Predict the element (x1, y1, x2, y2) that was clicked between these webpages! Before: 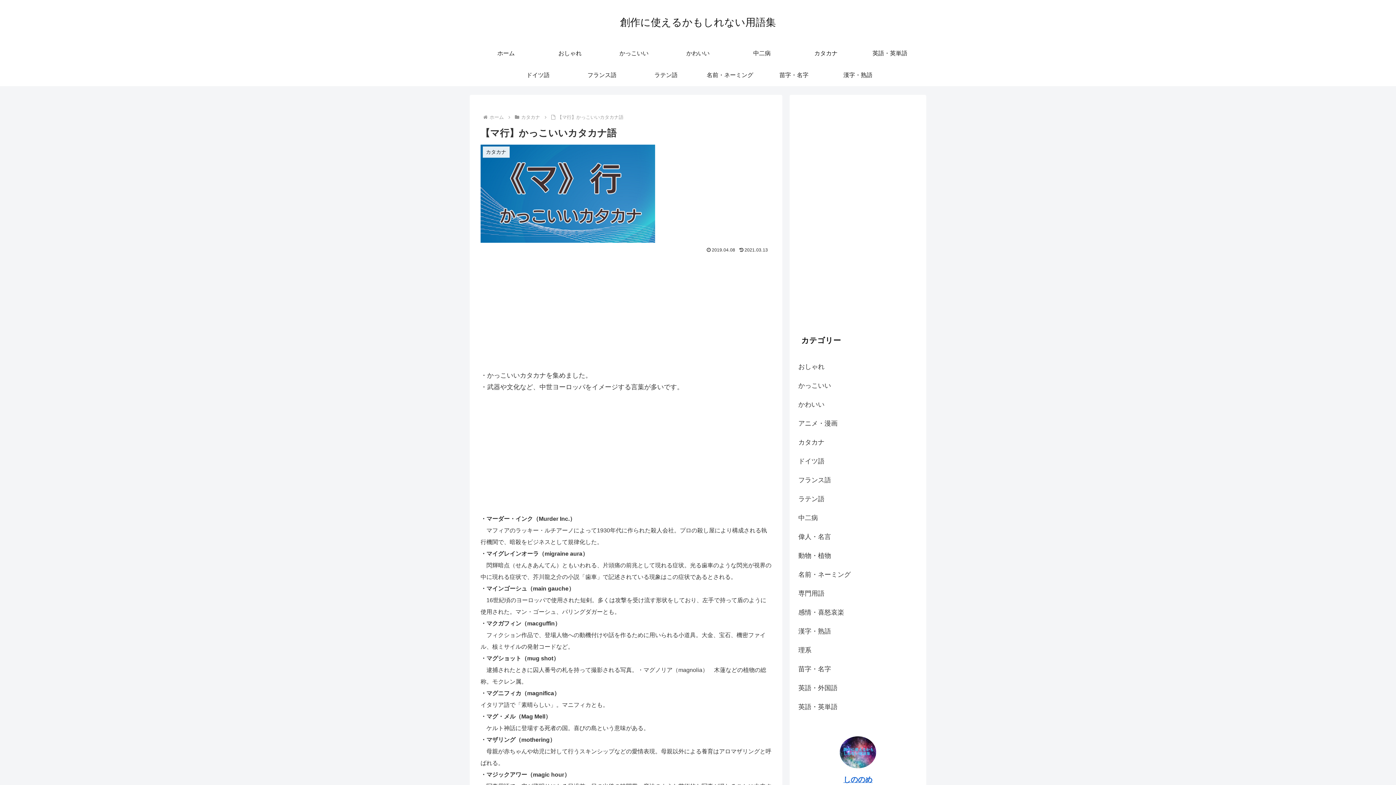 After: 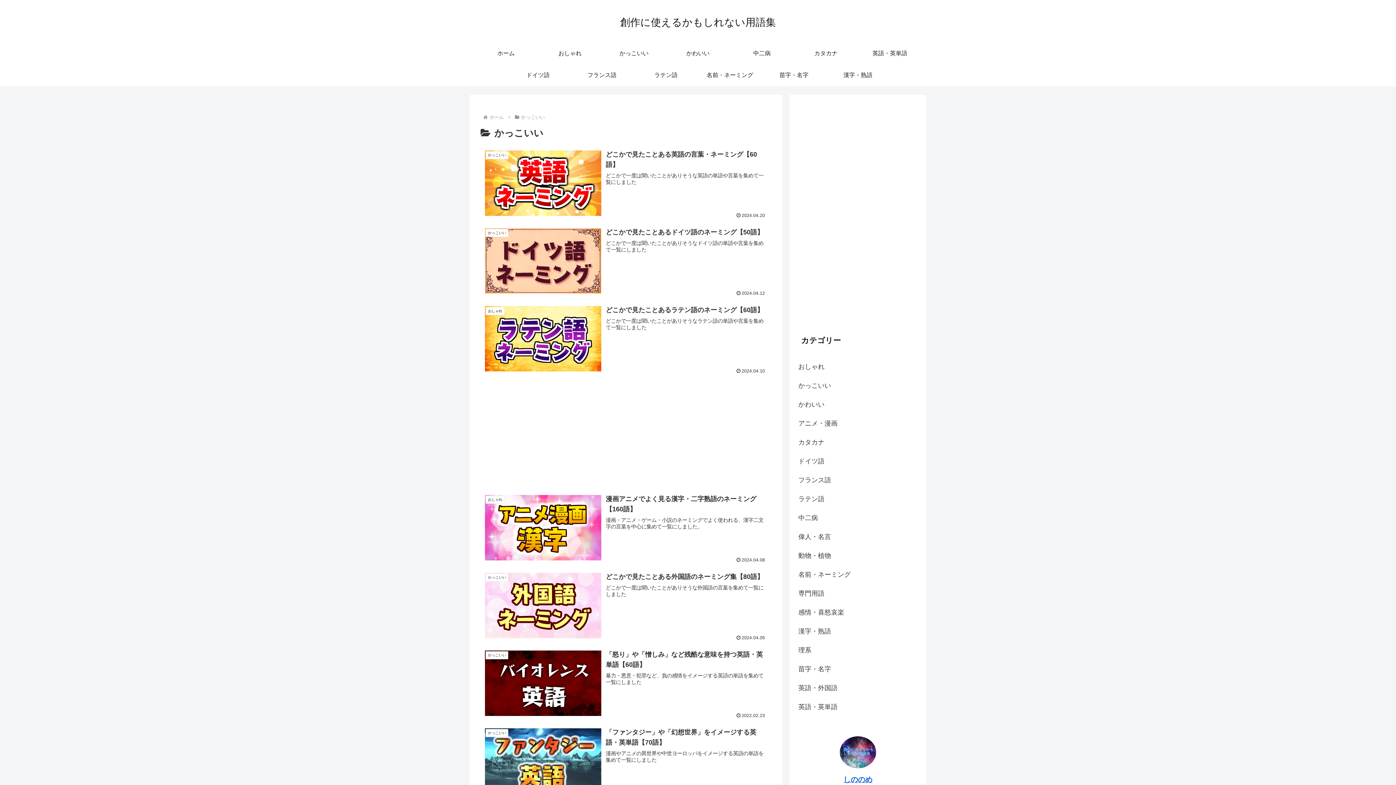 Action: label: かっこいい bbox: (602, 42, 666, 64)